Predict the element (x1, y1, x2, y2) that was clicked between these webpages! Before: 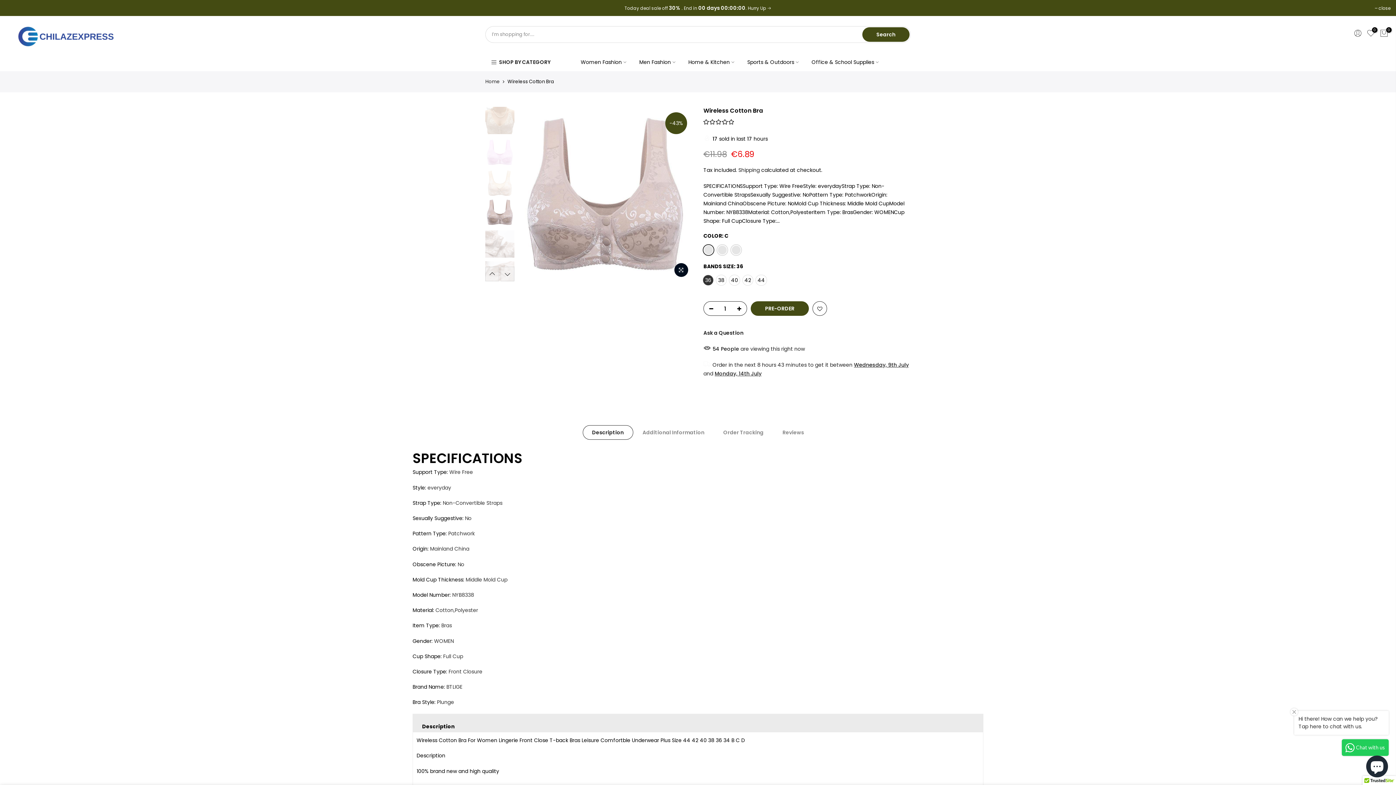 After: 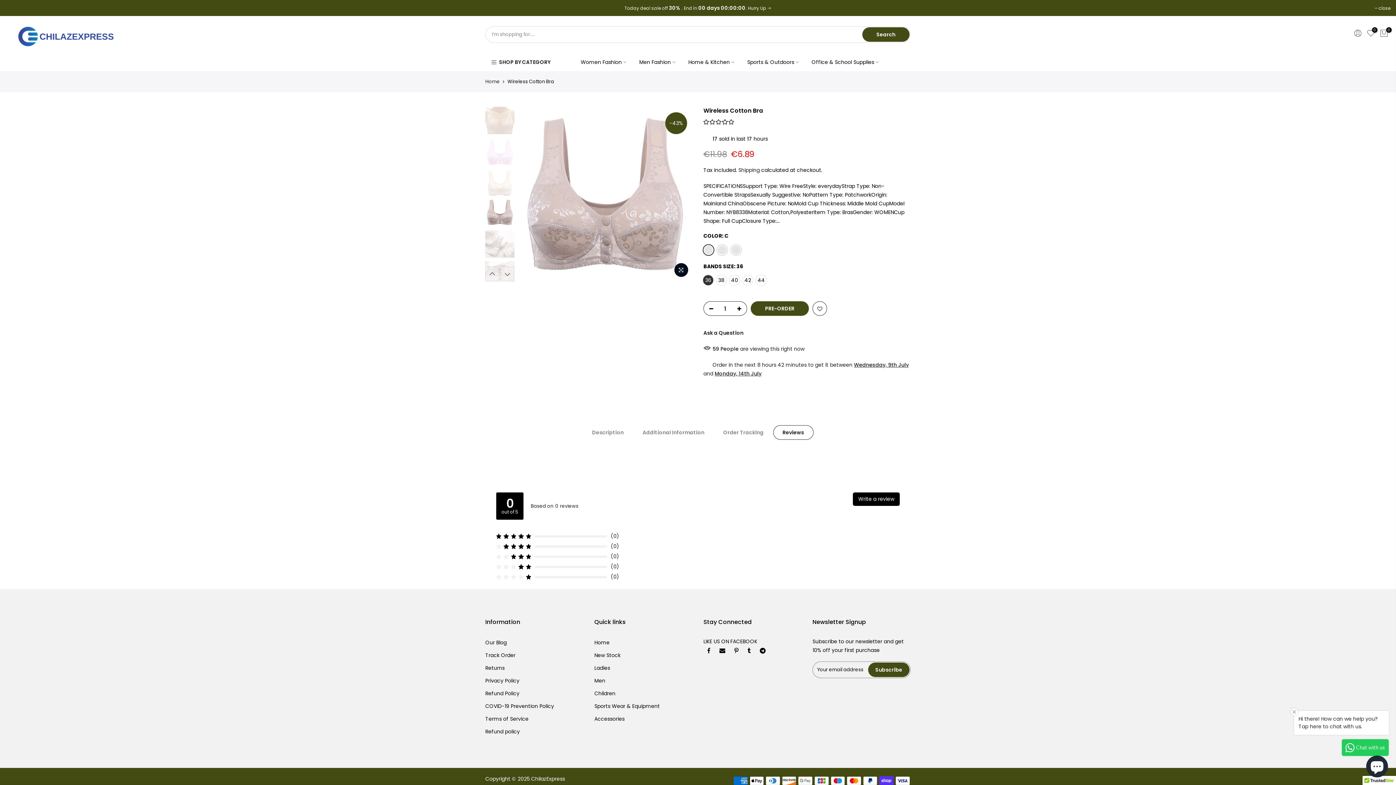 Action: bbox: (773, 425, 813, 440) label: Reviews